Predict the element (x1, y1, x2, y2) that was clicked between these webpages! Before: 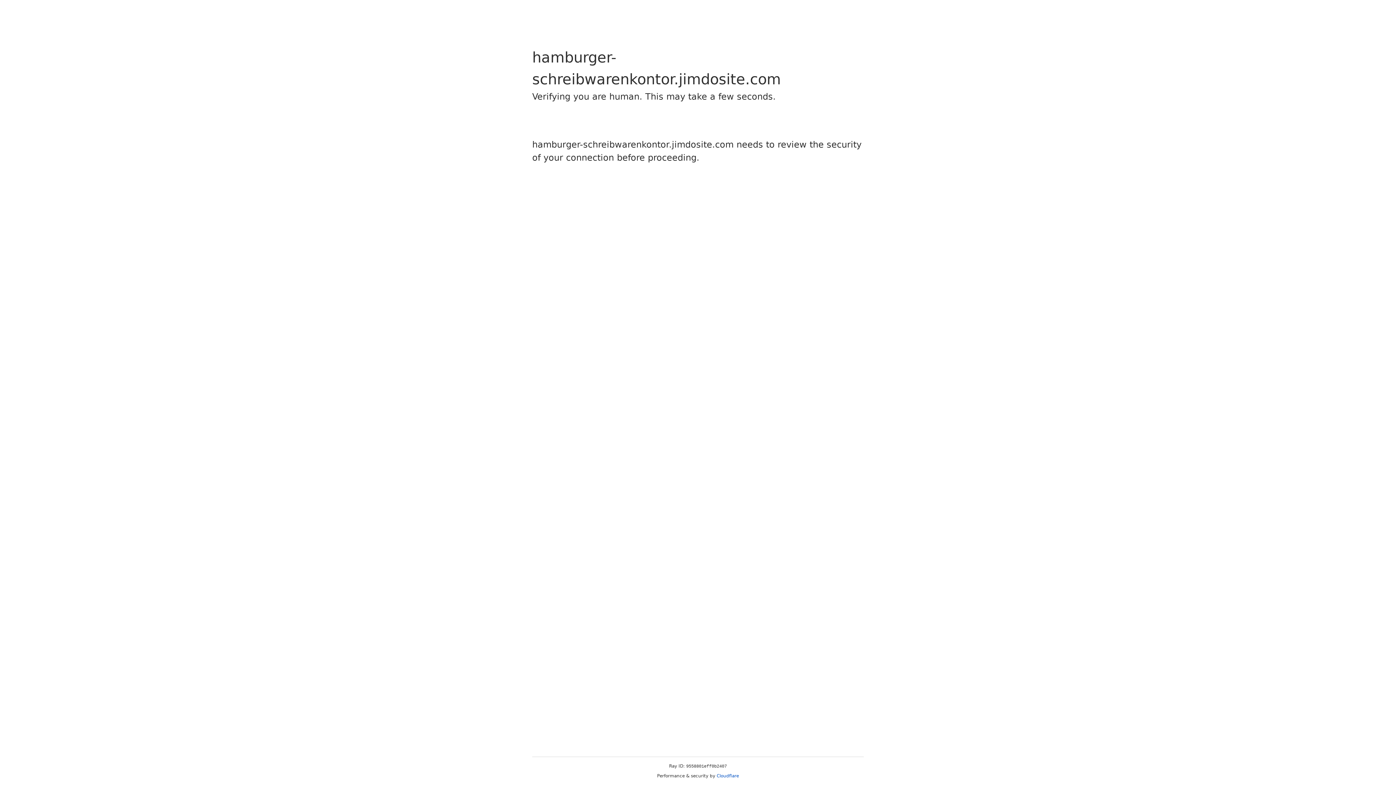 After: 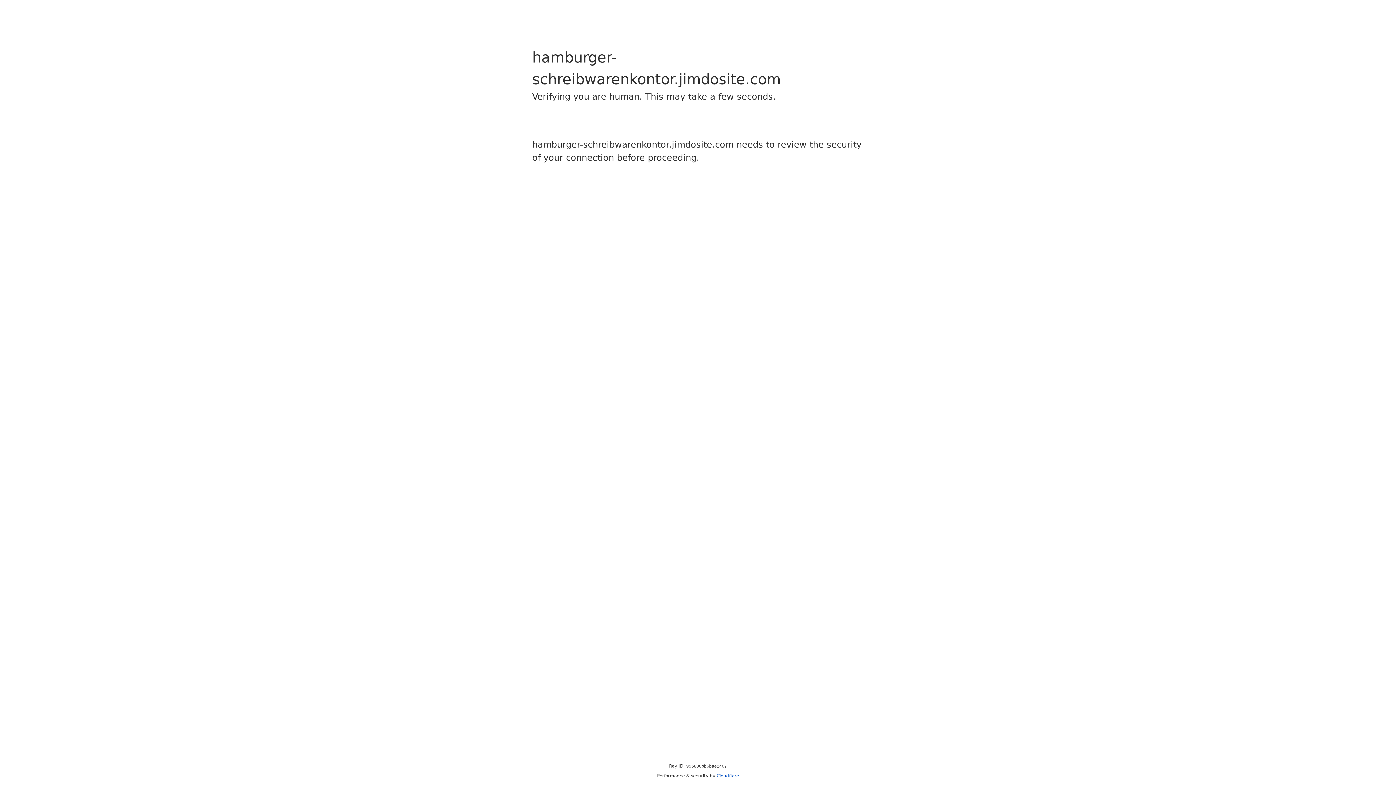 Action: bbox: (716, 773, 739, 778) label: Cloudflare